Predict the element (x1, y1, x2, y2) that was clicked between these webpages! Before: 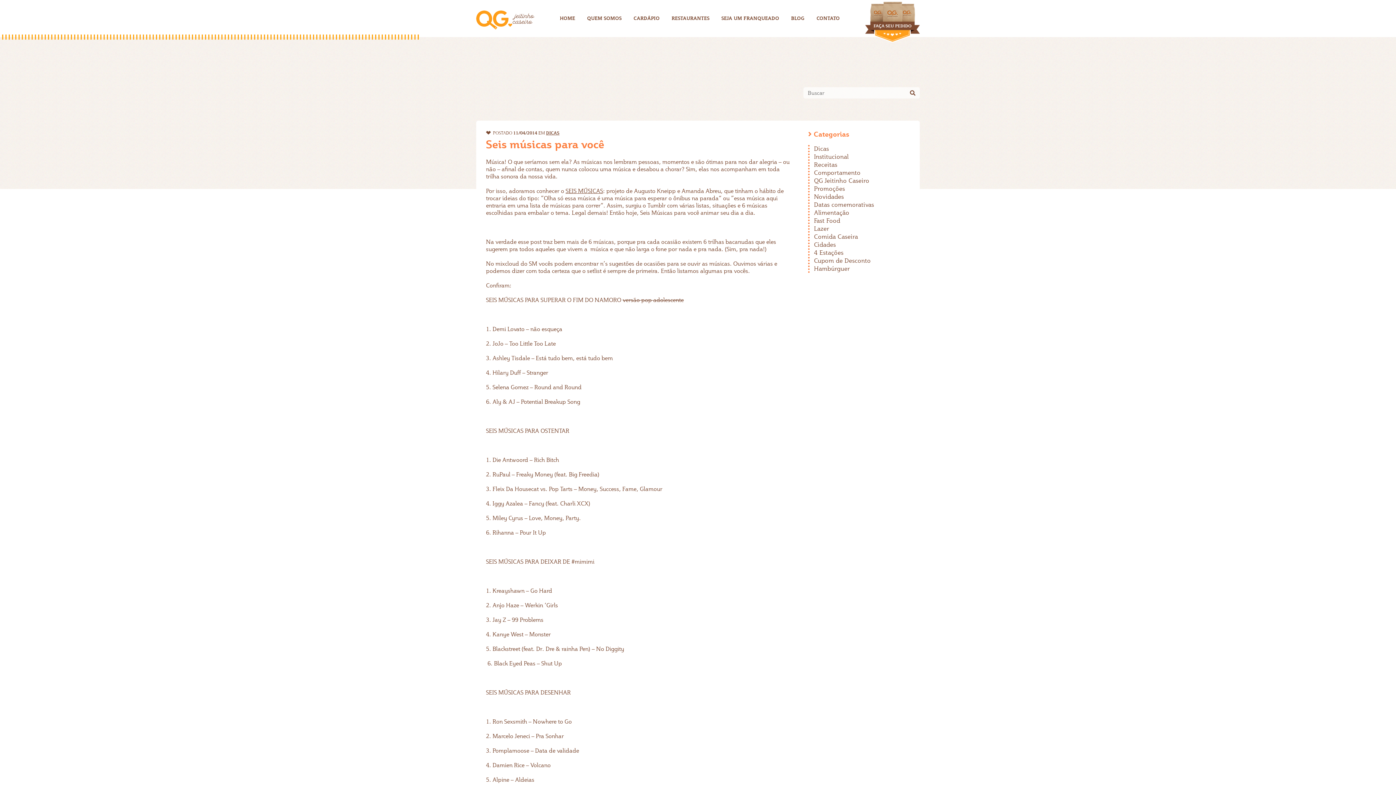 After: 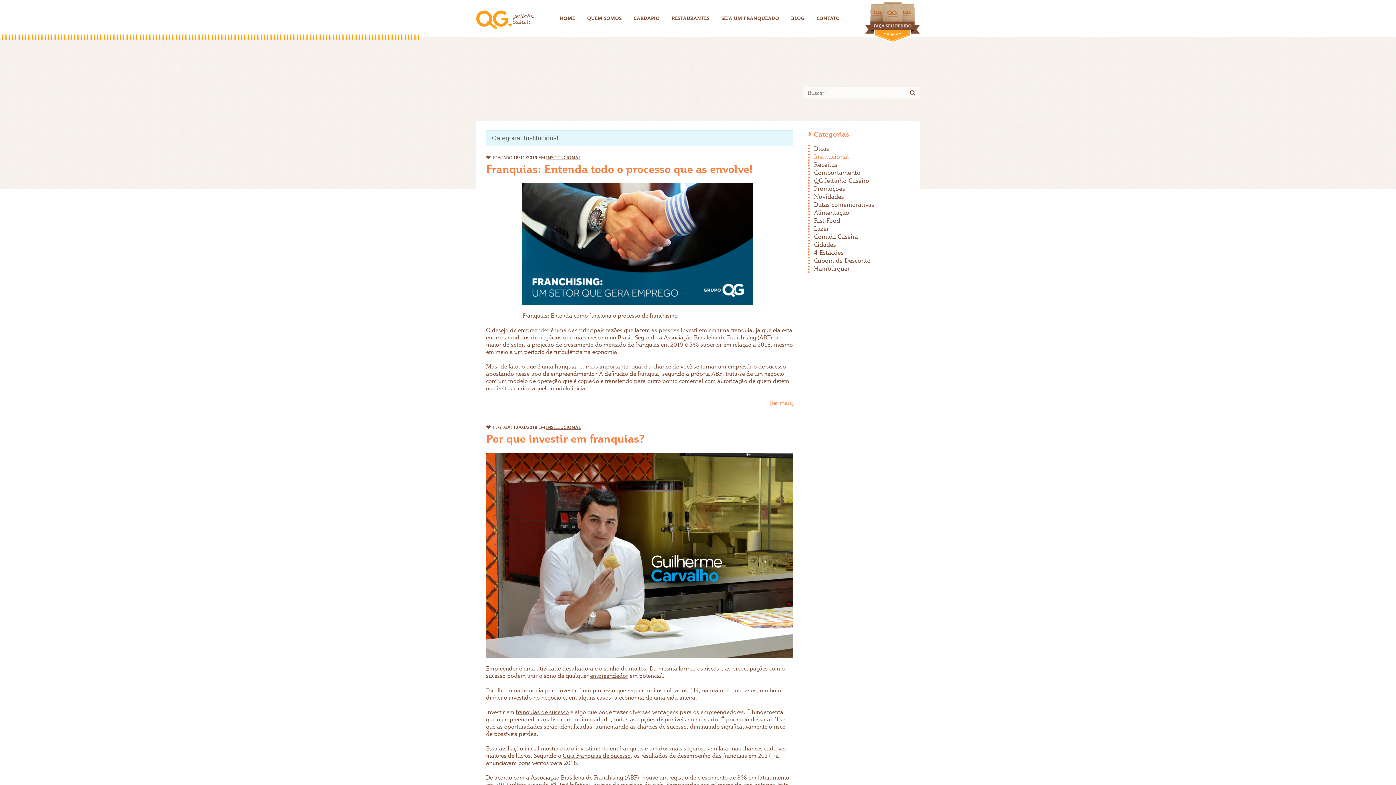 Action: label: Institucional bbox: (814, 153, 910, 161)